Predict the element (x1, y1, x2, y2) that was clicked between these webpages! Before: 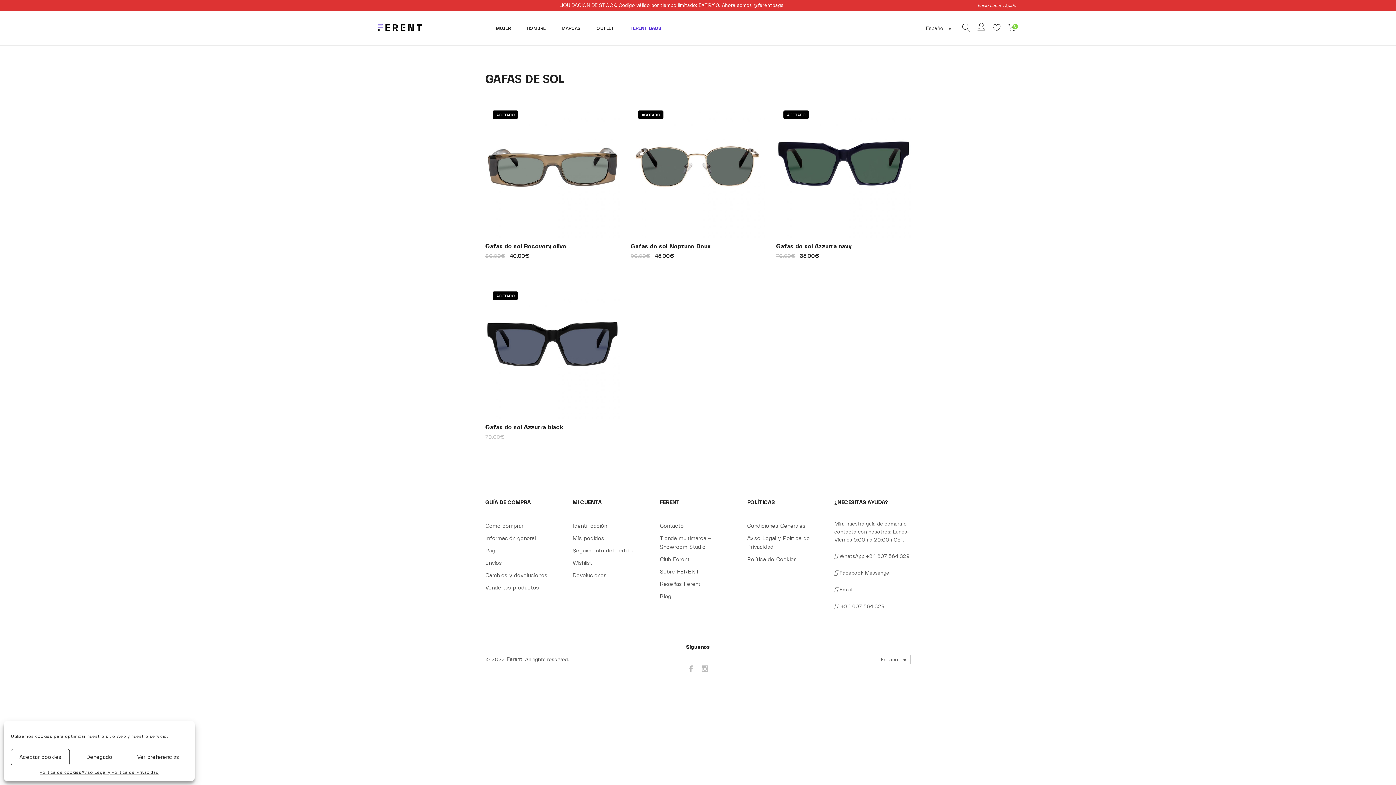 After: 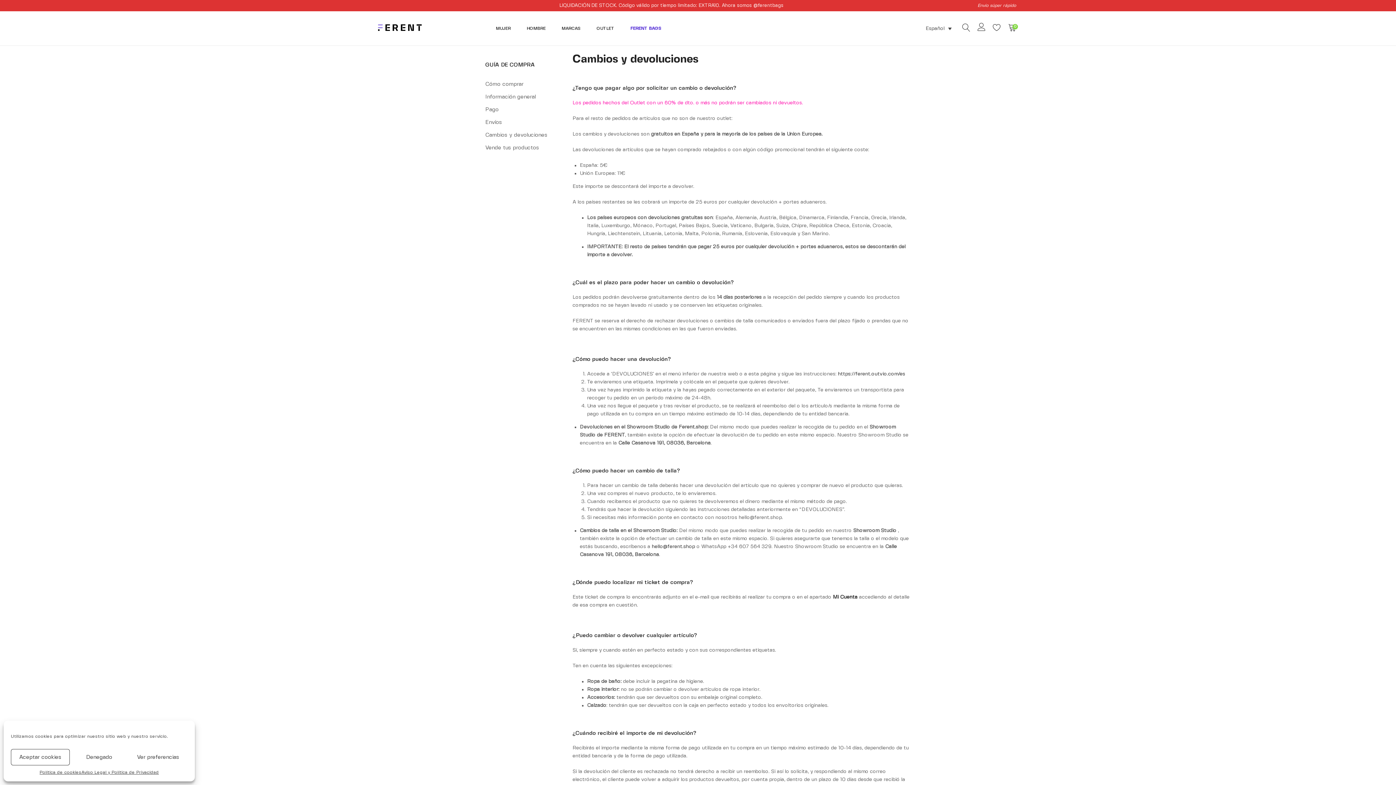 Action: label: Cambios y devoluciones bbox: (485, 571, 547, 580)